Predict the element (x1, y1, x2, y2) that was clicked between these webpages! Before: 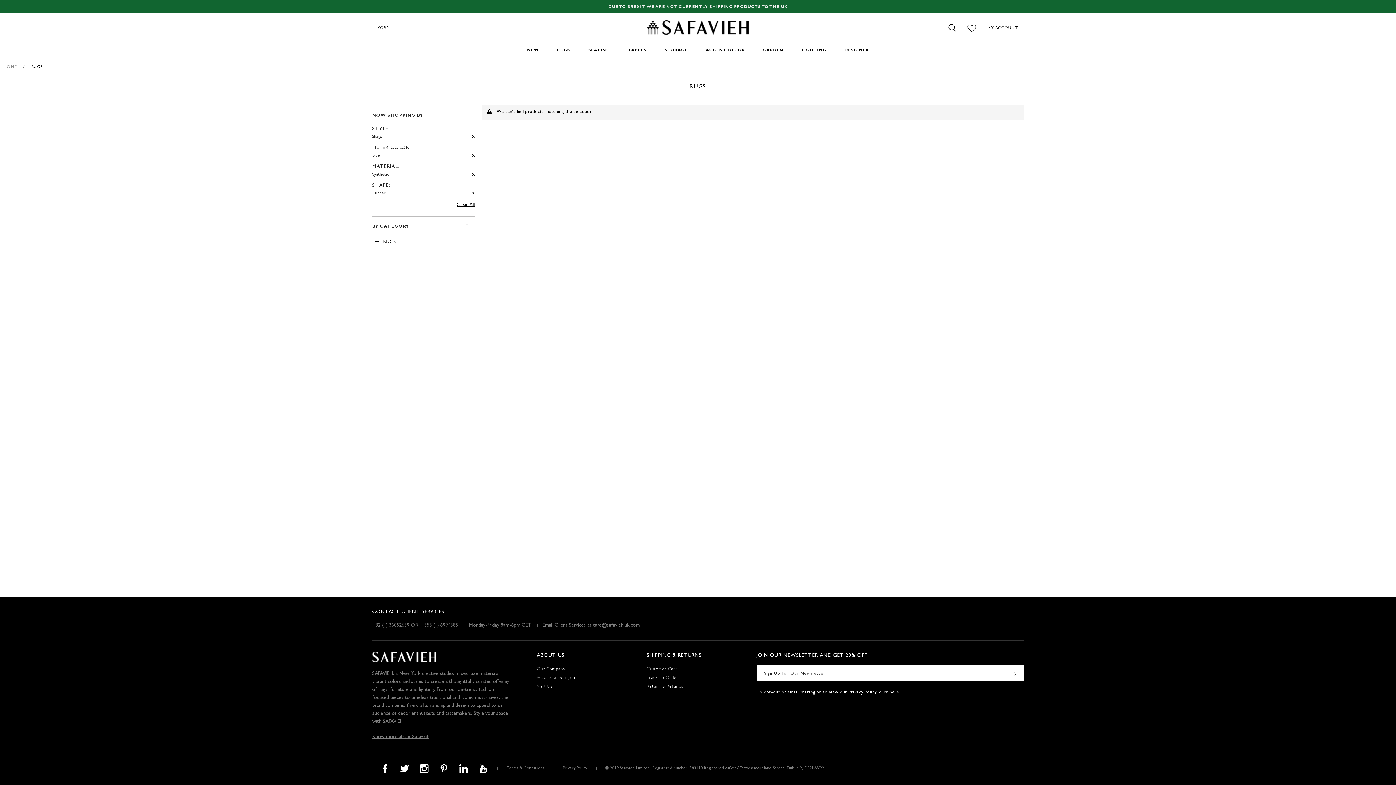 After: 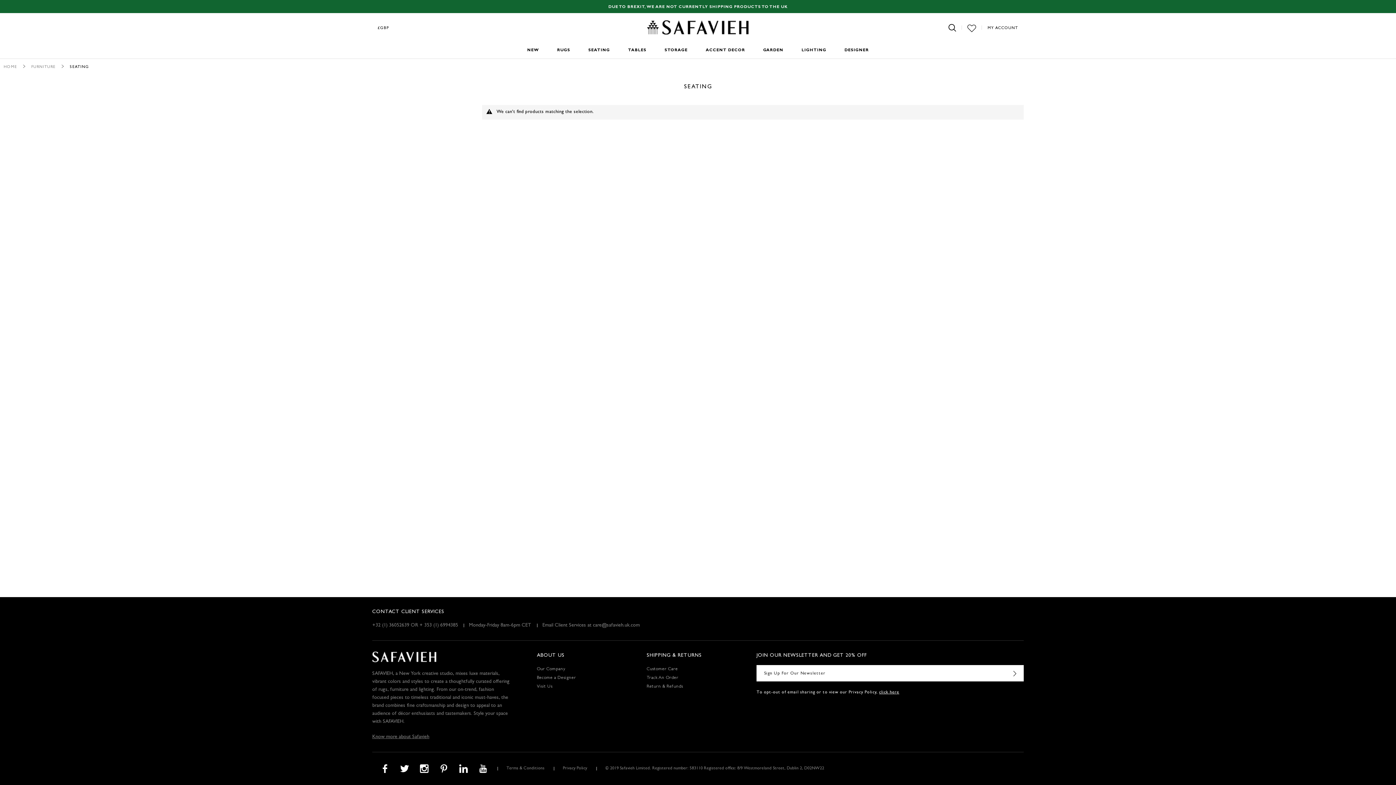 Action: label: SEATING bbox: (588, 42, 610, 58)